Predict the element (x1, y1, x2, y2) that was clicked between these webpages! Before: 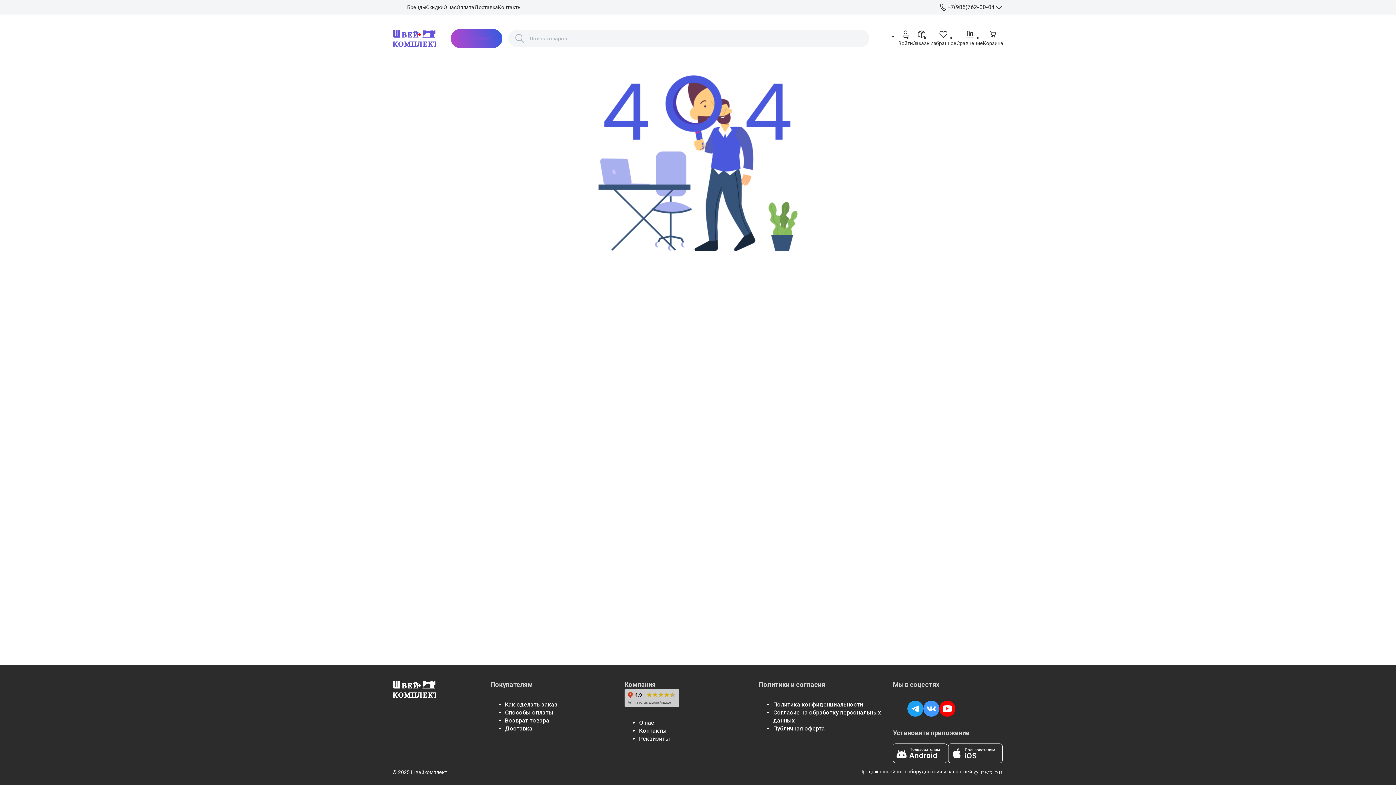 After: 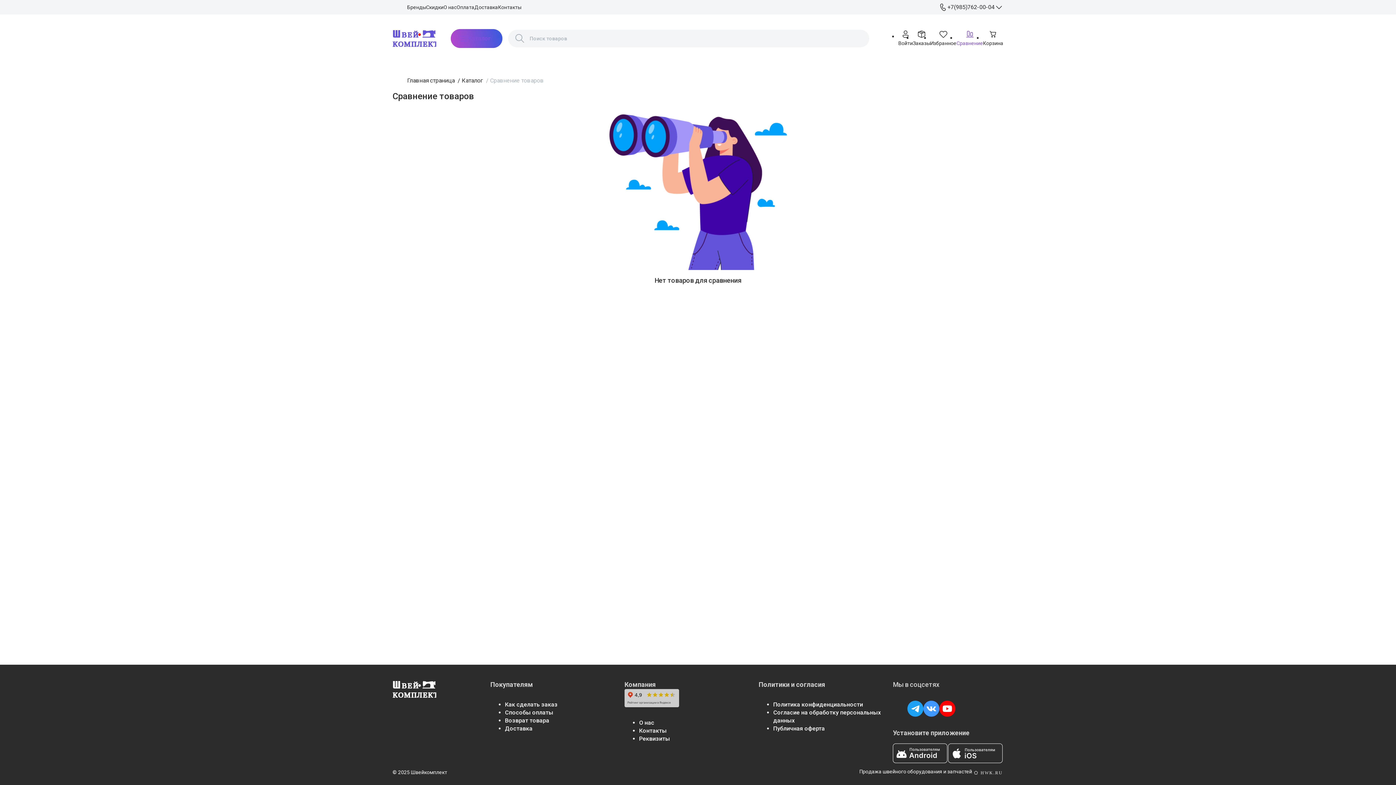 Action: bbox: (956, 29, 983, 46) label: Сравнение